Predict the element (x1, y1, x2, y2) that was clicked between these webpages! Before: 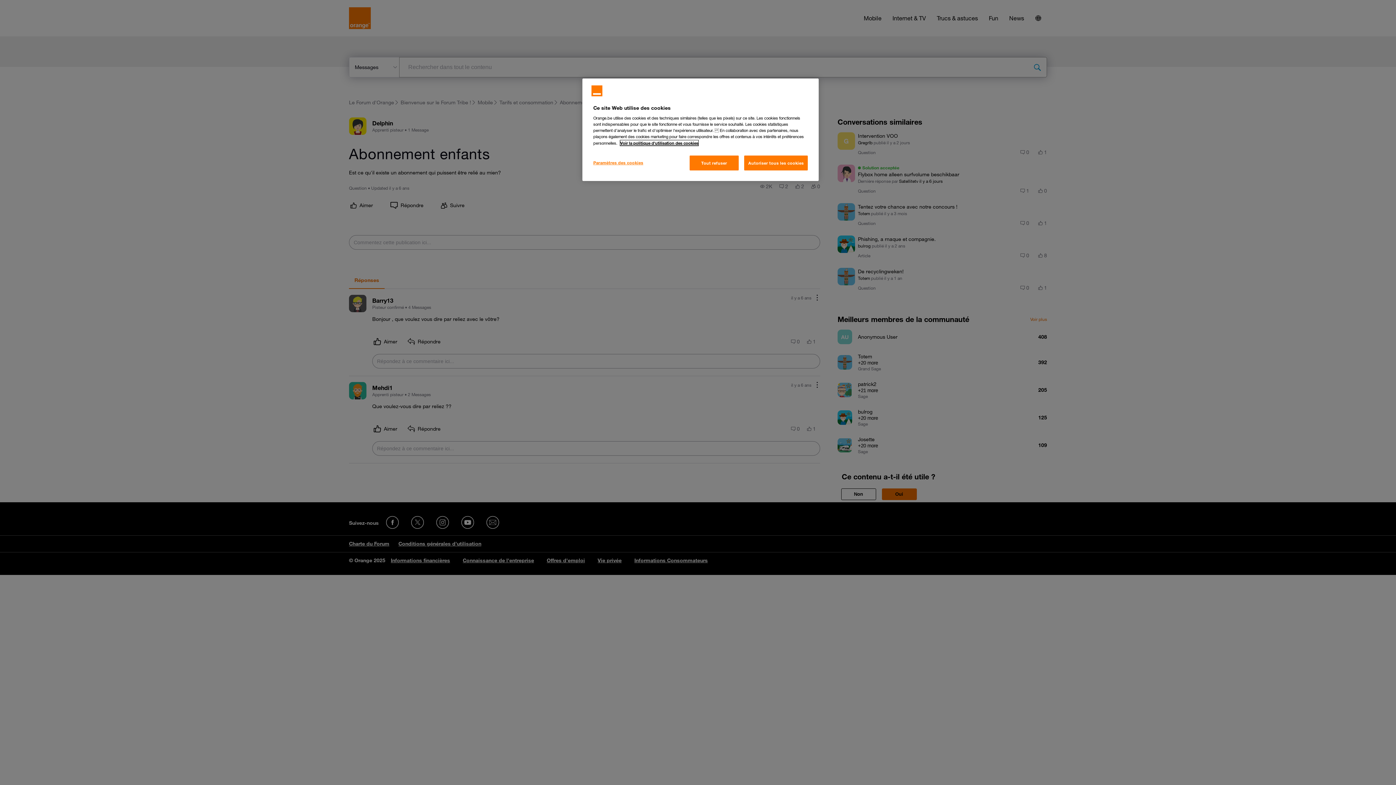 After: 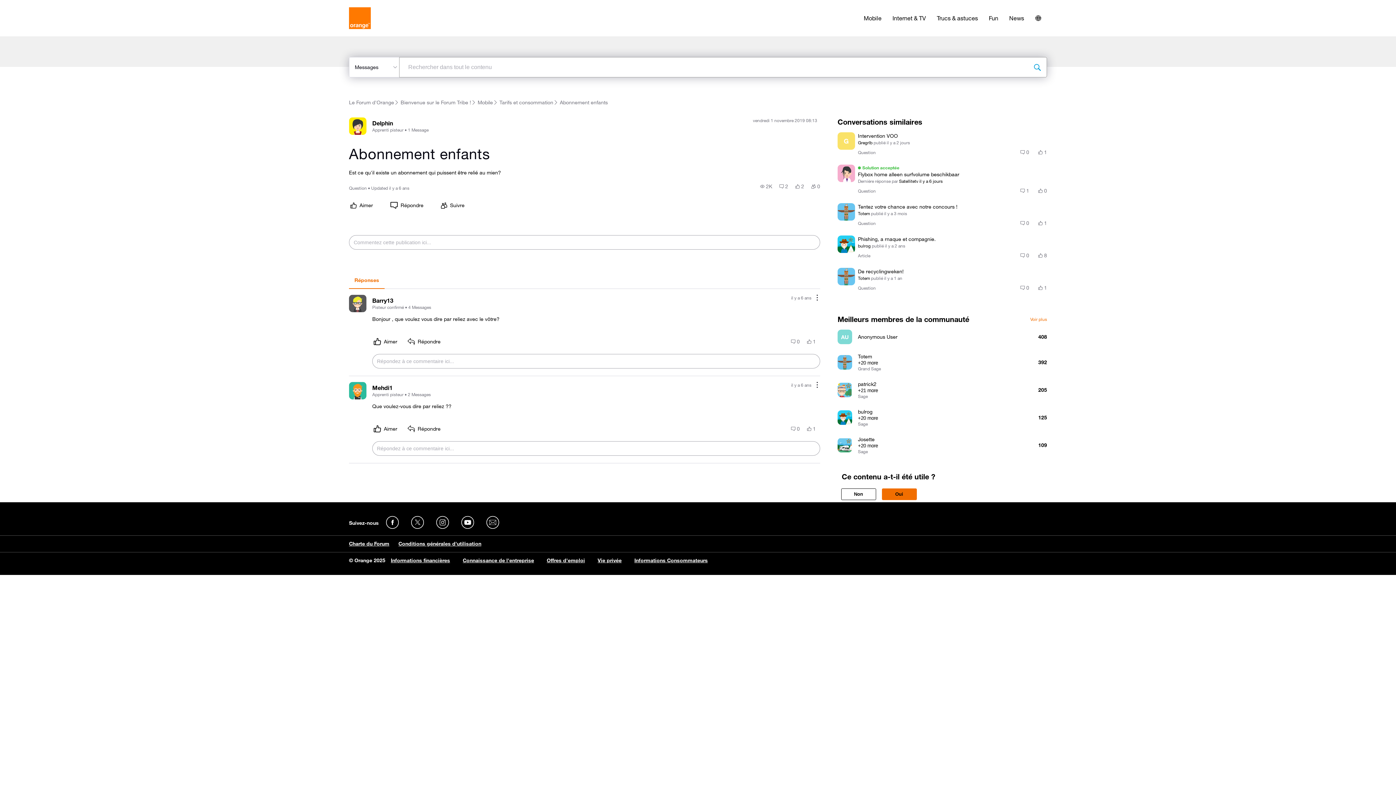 Action: label: Autoriser tous les cookies bbox: (744, 155, 808, 170)